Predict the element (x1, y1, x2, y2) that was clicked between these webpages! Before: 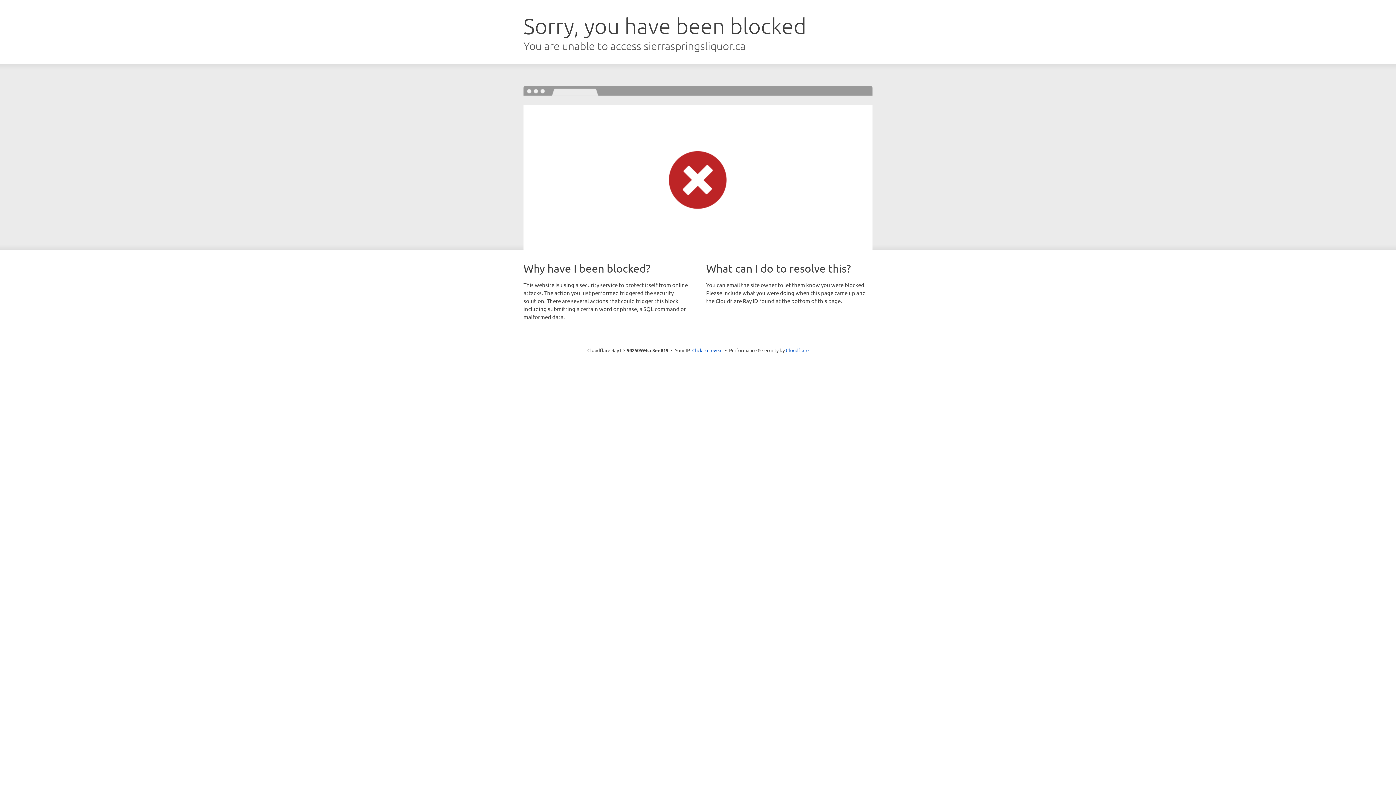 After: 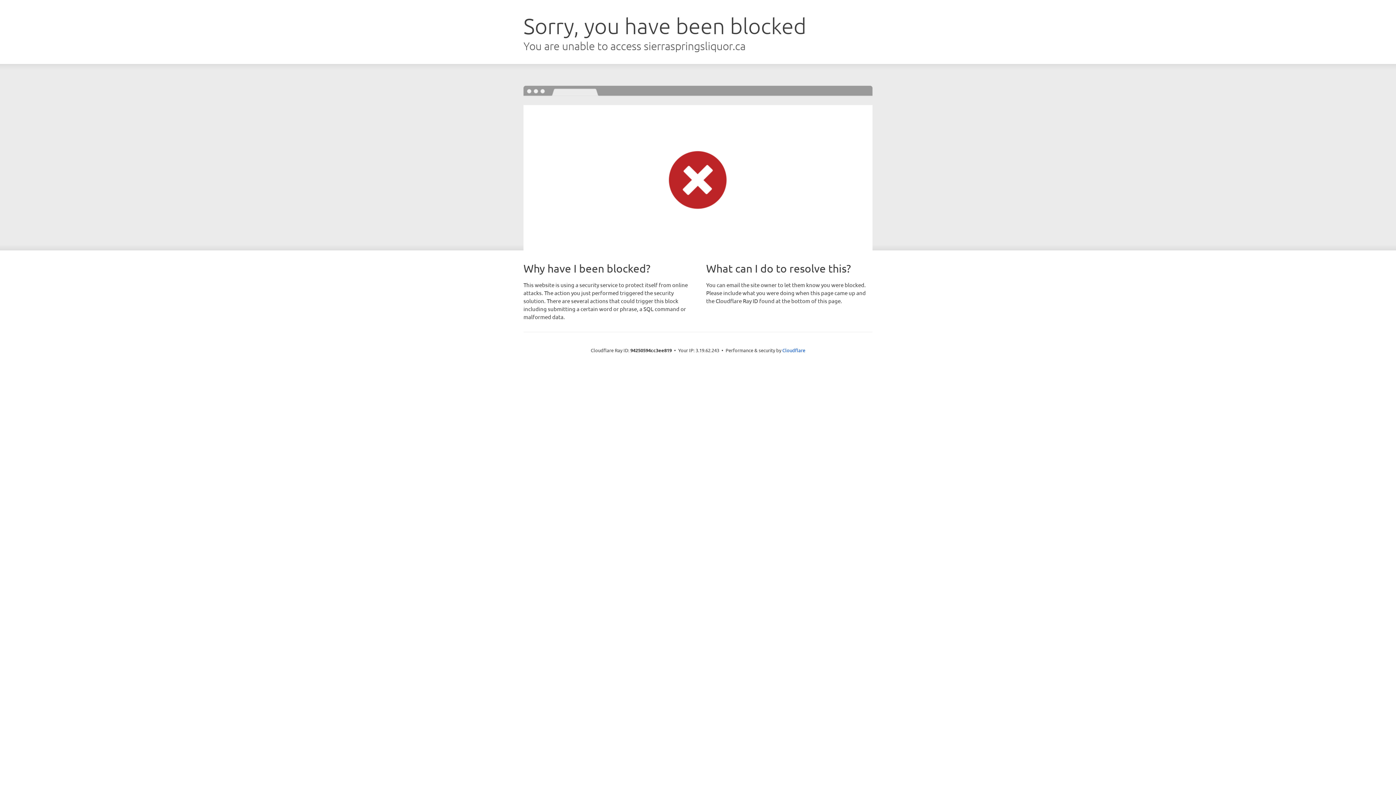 Action: bbox: (692, 346, 722, 353) label: Click to reveal